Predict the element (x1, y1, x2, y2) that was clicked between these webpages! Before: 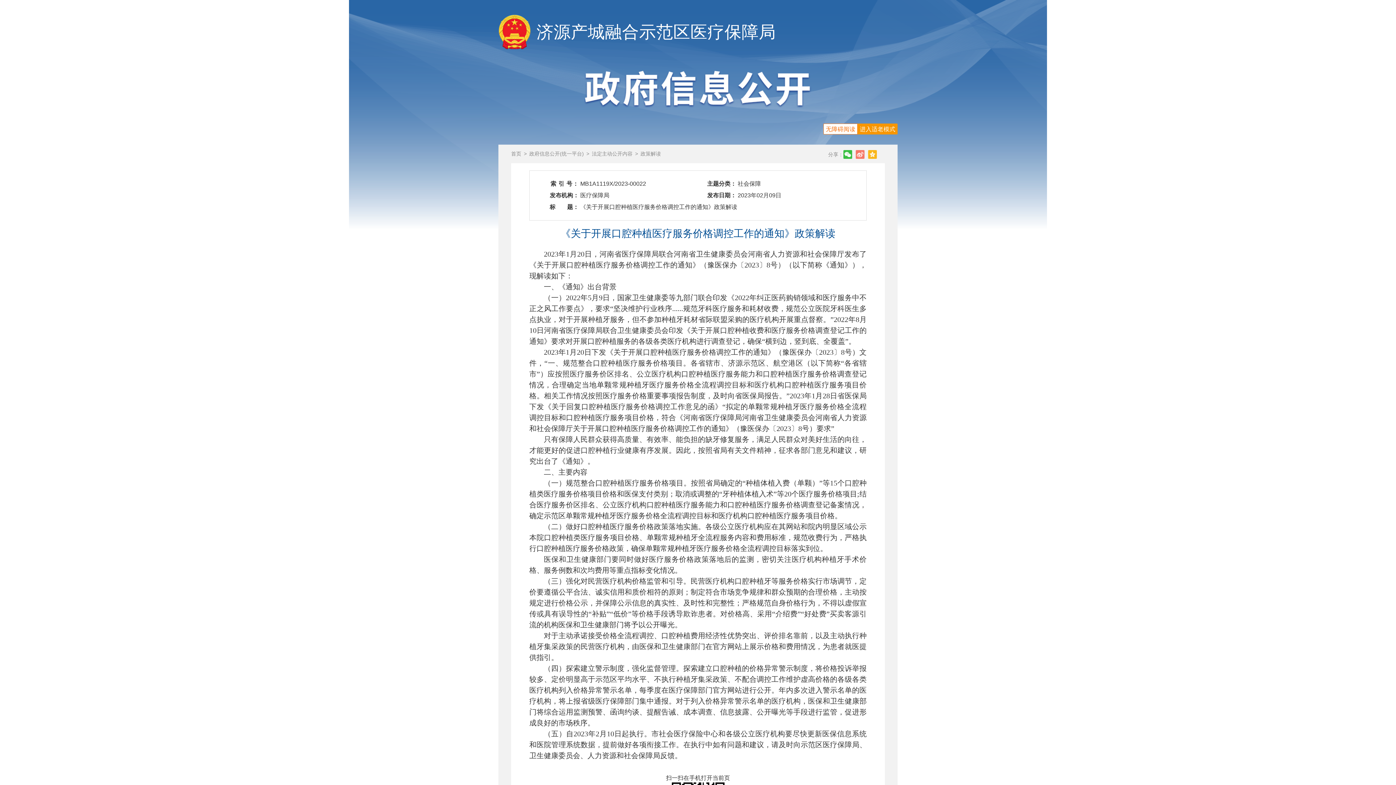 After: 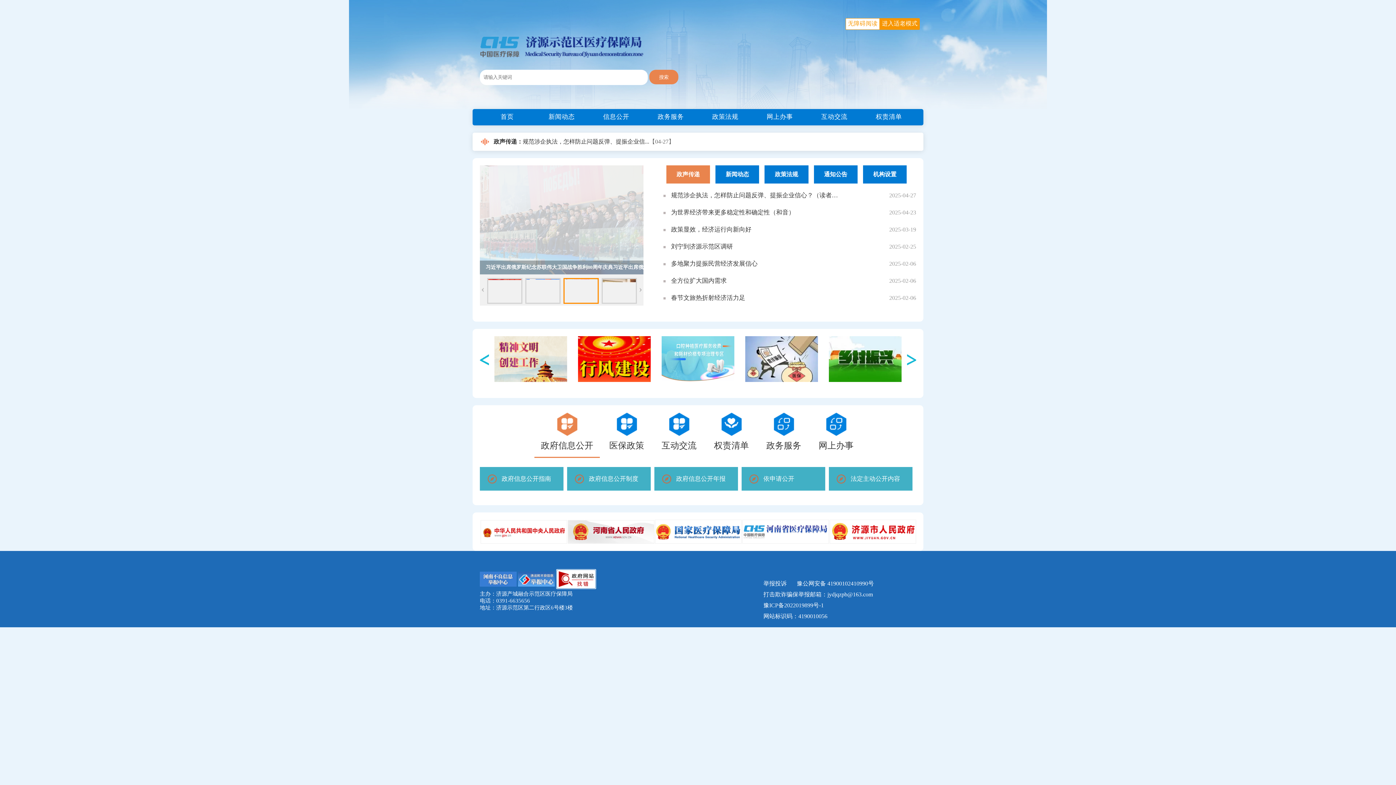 Action: label: 首页 bbox: (511, 150, 524, 156)